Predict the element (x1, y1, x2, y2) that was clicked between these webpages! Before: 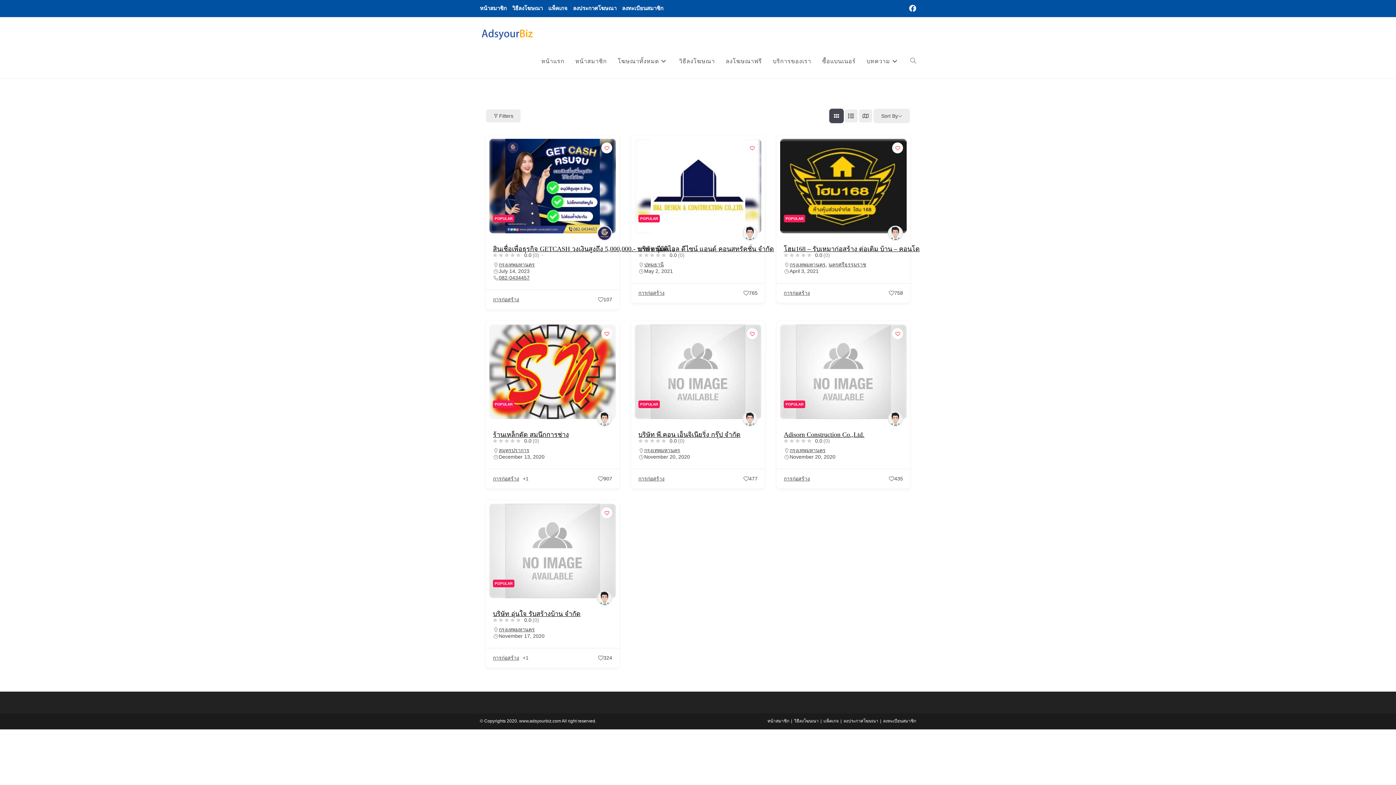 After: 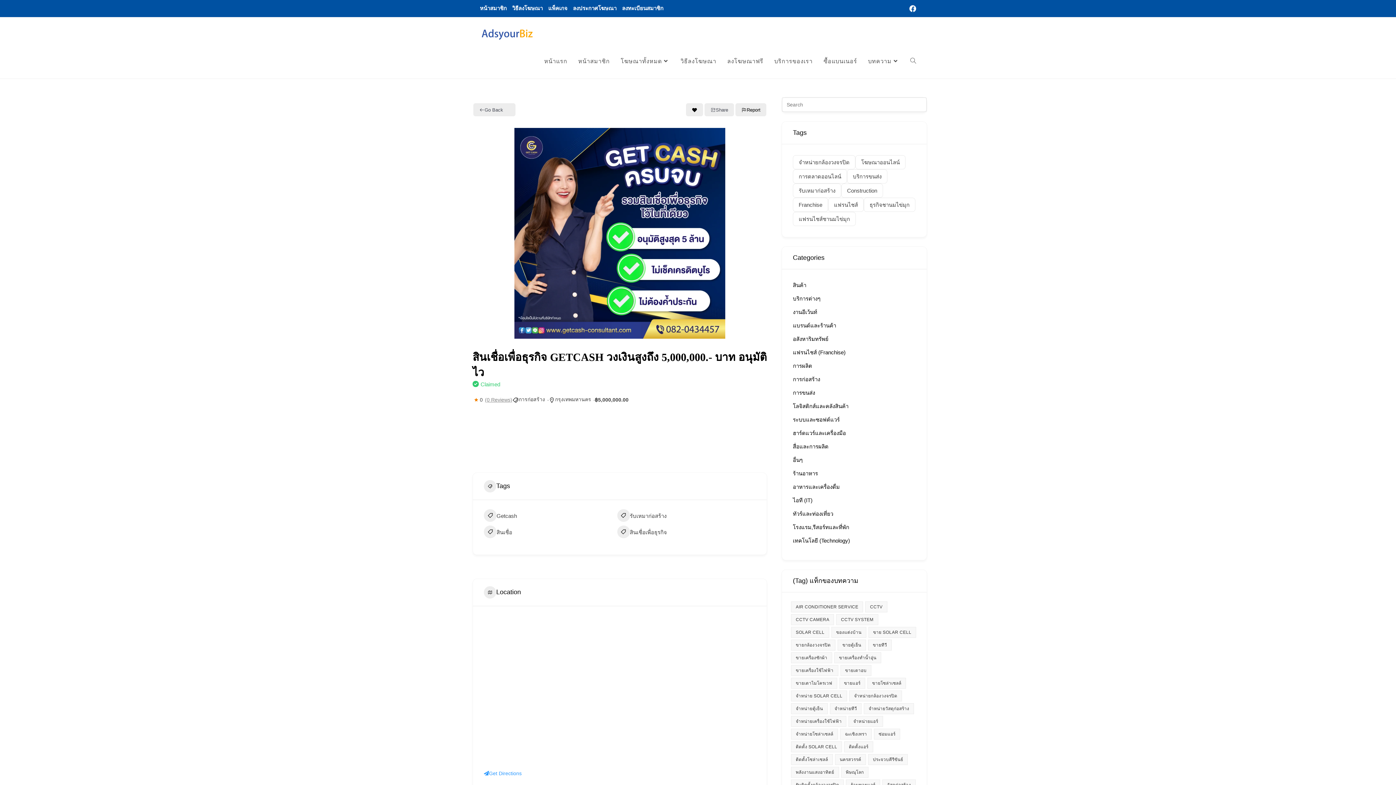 Action: bbox: (493, 245, 675, 252) label: สินเชื่อเพื่อธุรกิจ GETCASH วงเงินสูงถึง 5,000,000.- บาท อนุมัติไว